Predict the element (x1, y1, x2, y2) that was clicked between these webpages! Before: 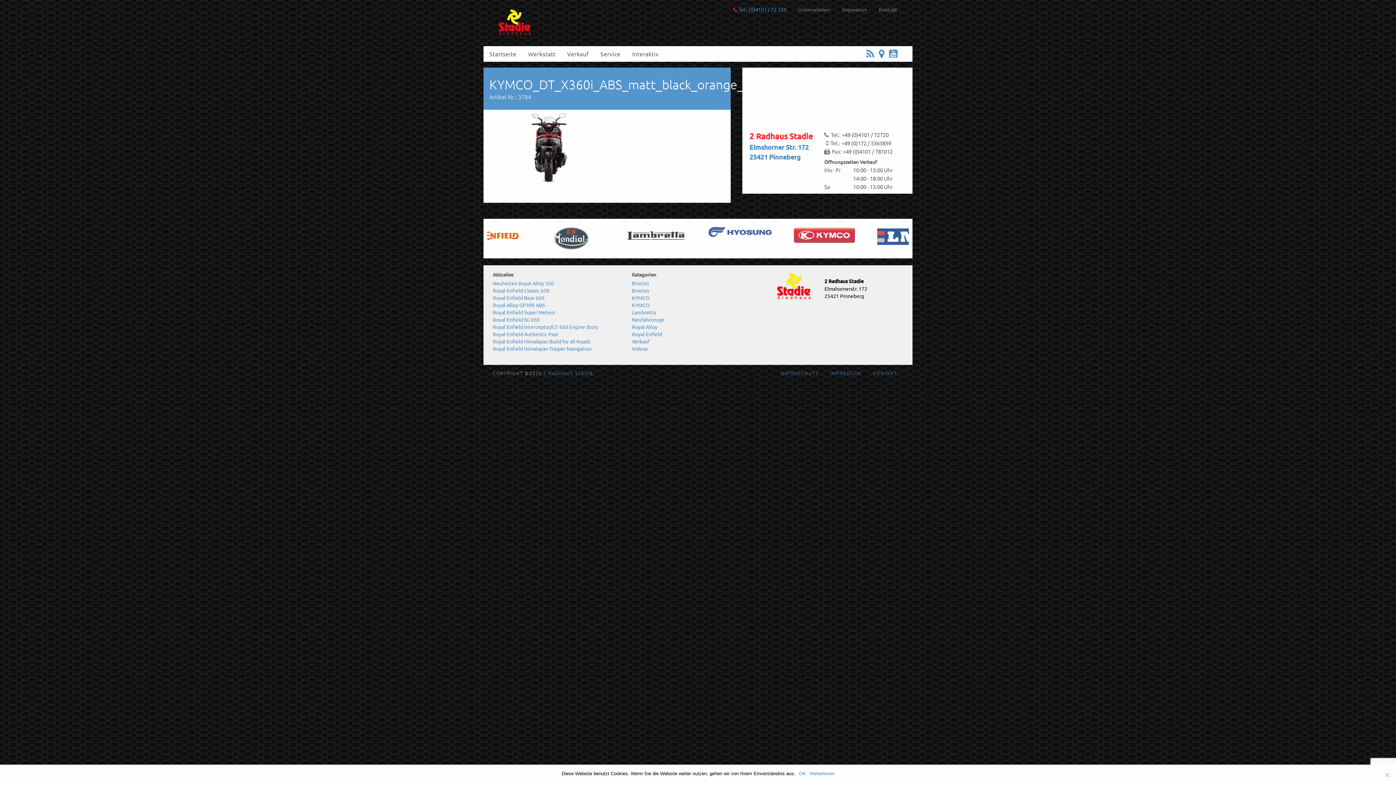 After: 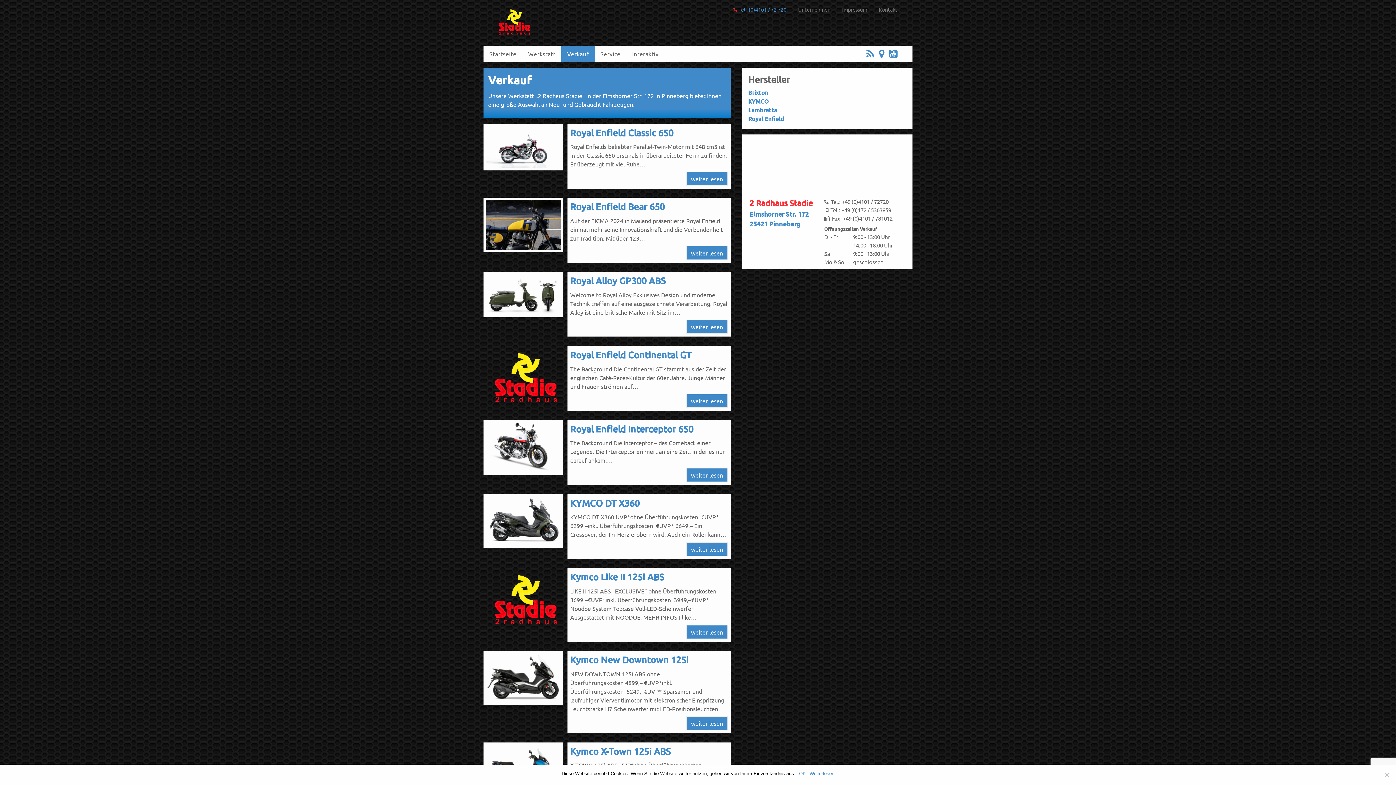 Action: label: Verkauf bbox: (561, 46, 594, 61)